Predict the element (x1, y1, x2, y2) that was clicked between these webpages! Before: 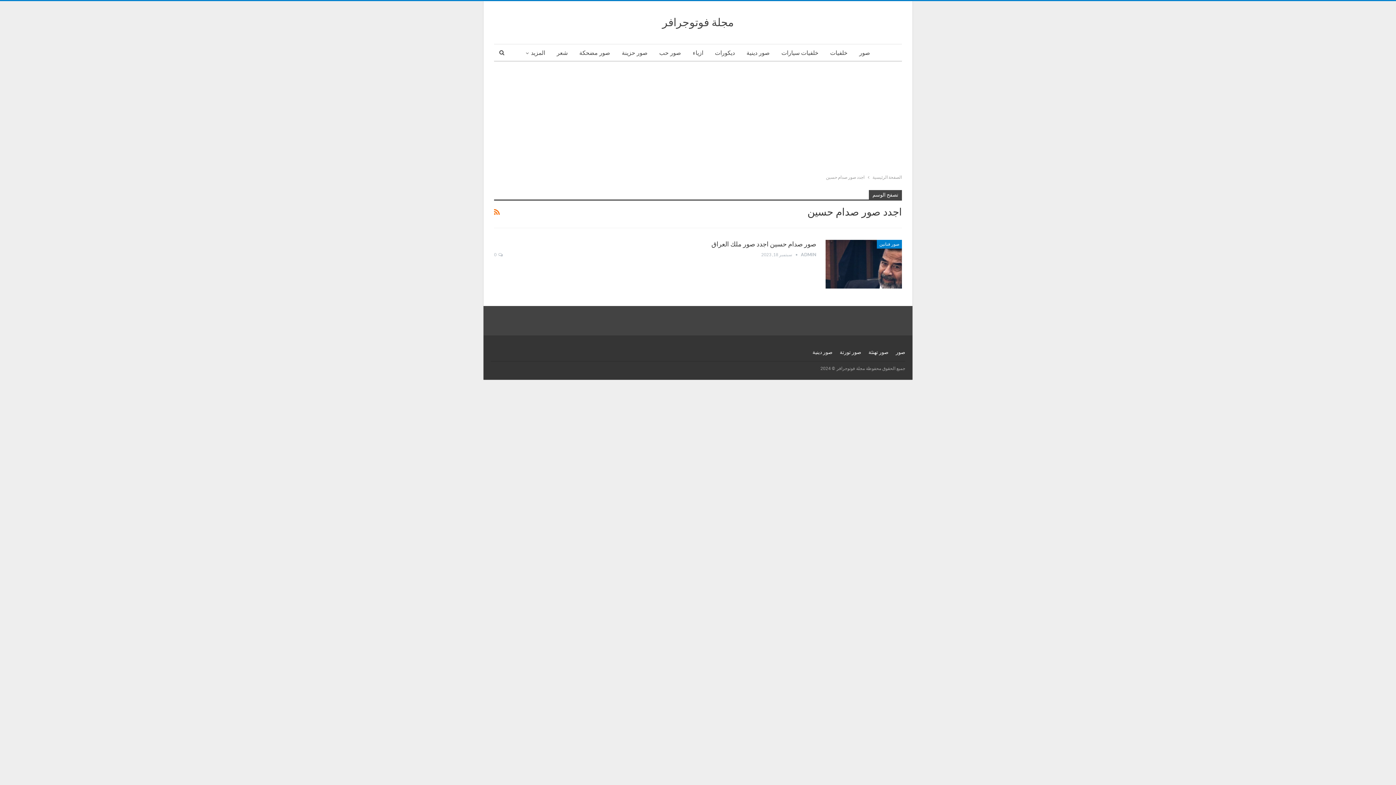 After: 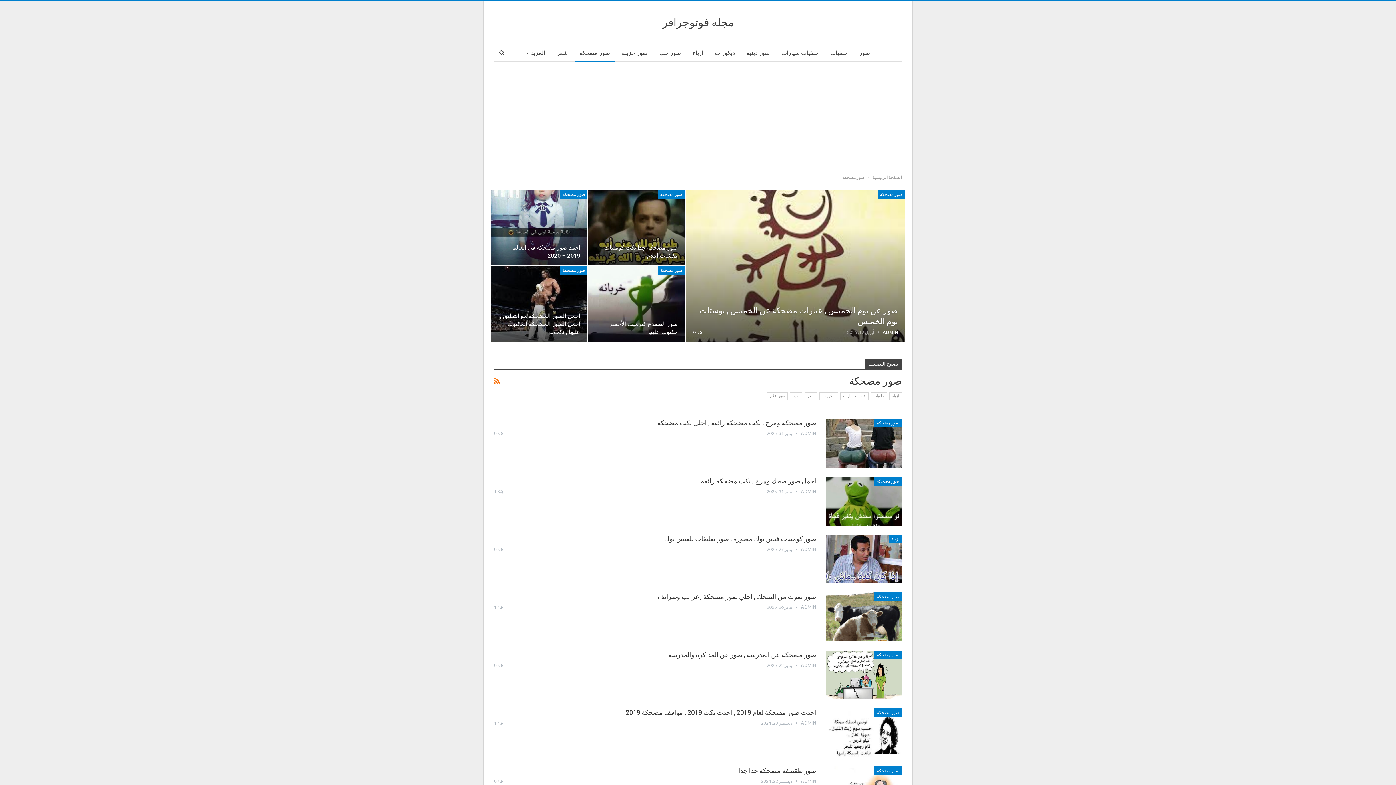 Action: bbox: (575, 44, 614, 61) label: صور مضحكة